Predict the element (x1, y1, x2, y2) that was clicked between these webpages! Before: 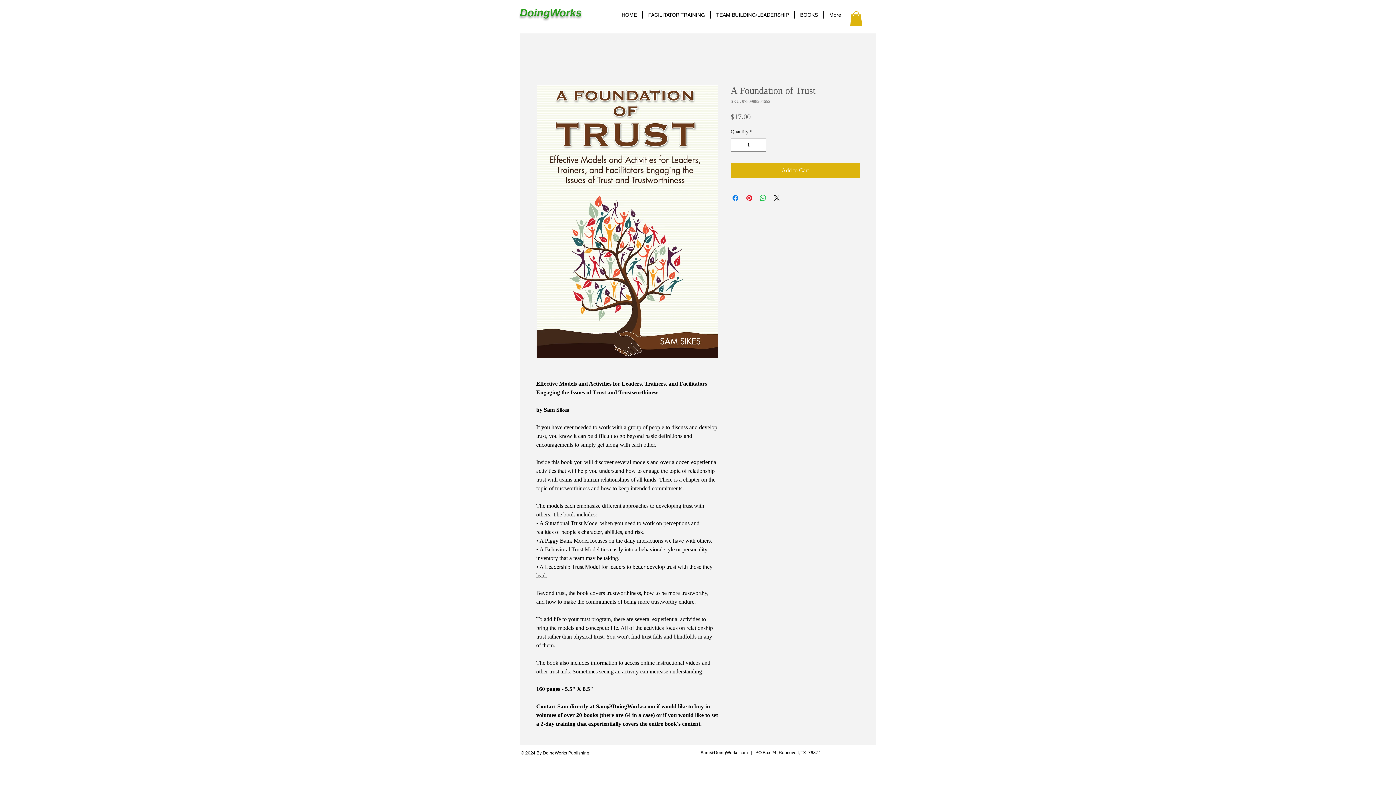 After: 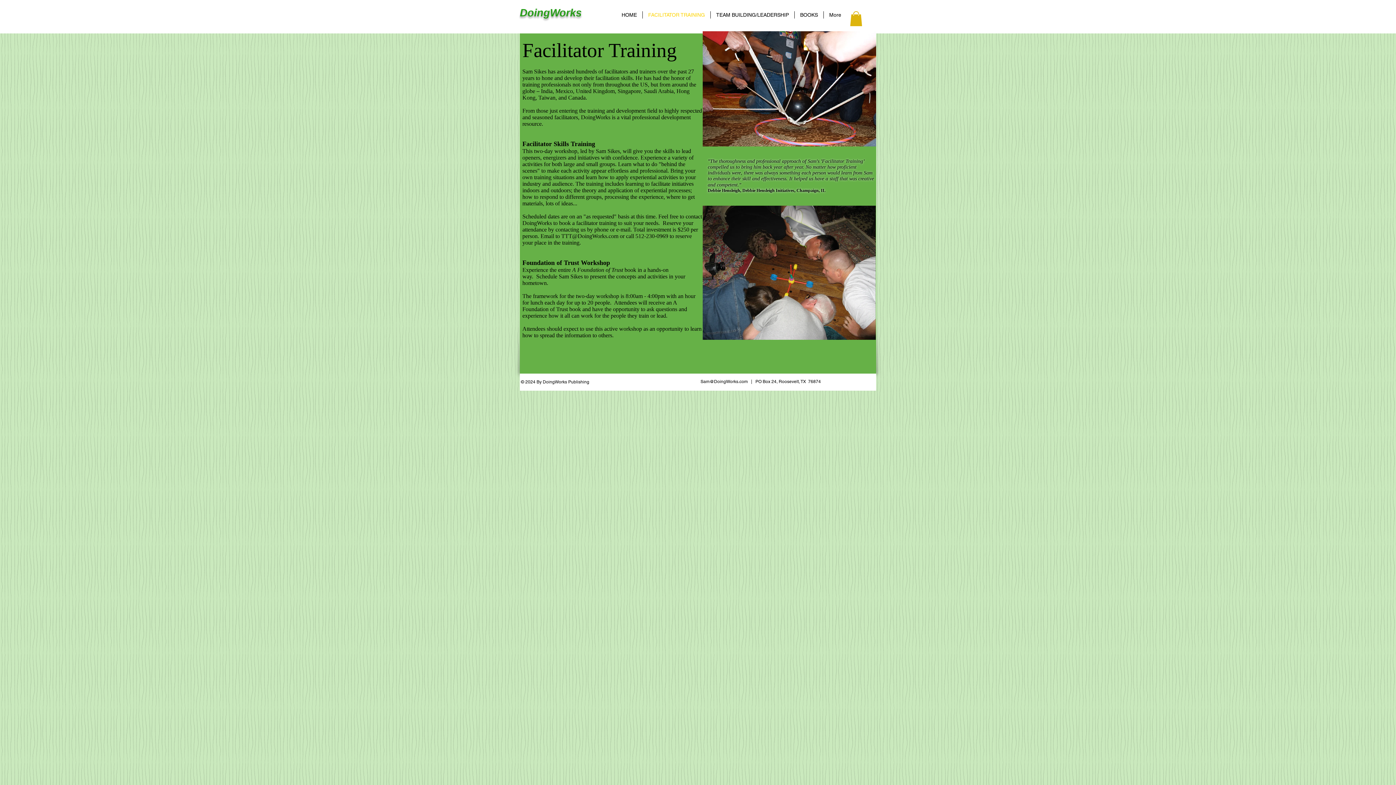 Action: label: FACILITATOR TRAINING bbox: (642, 11, 710, 18)